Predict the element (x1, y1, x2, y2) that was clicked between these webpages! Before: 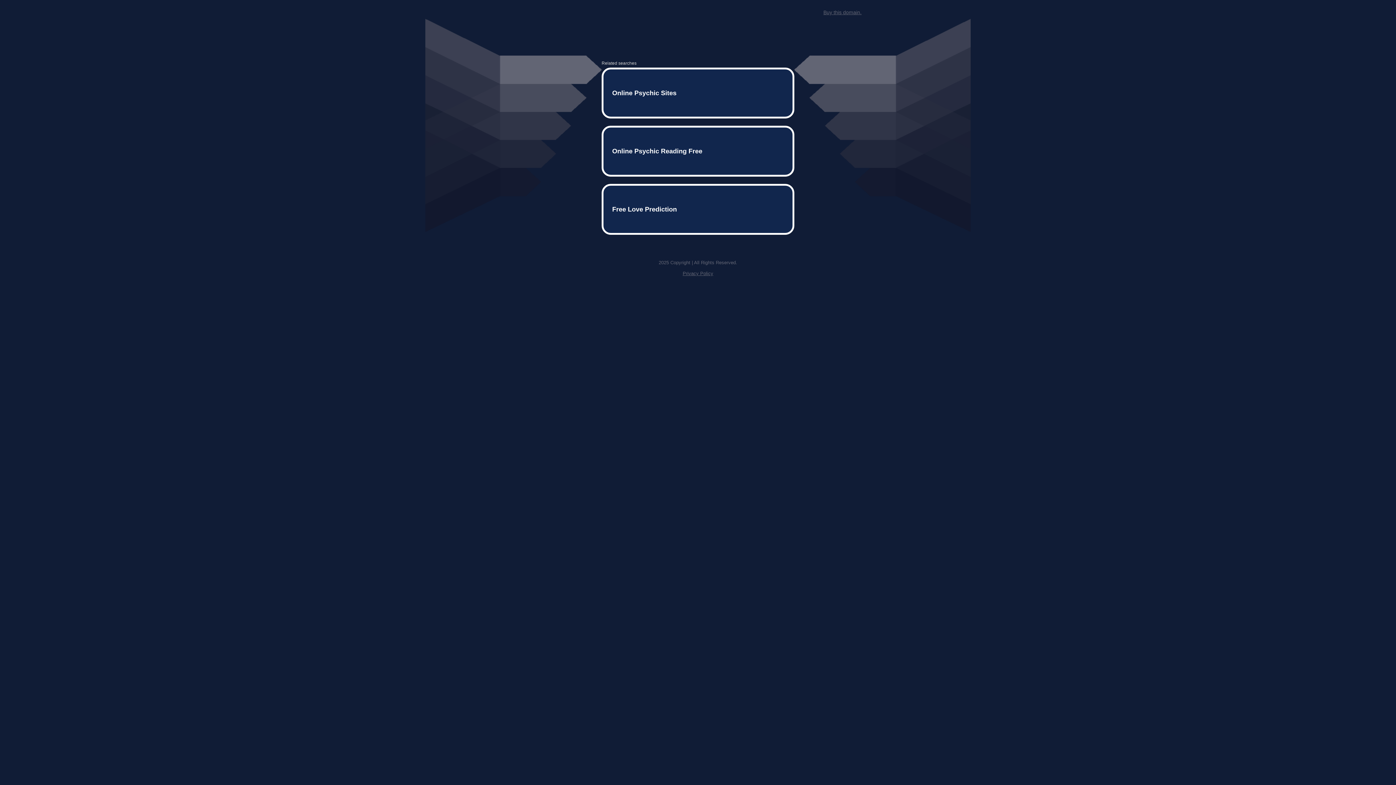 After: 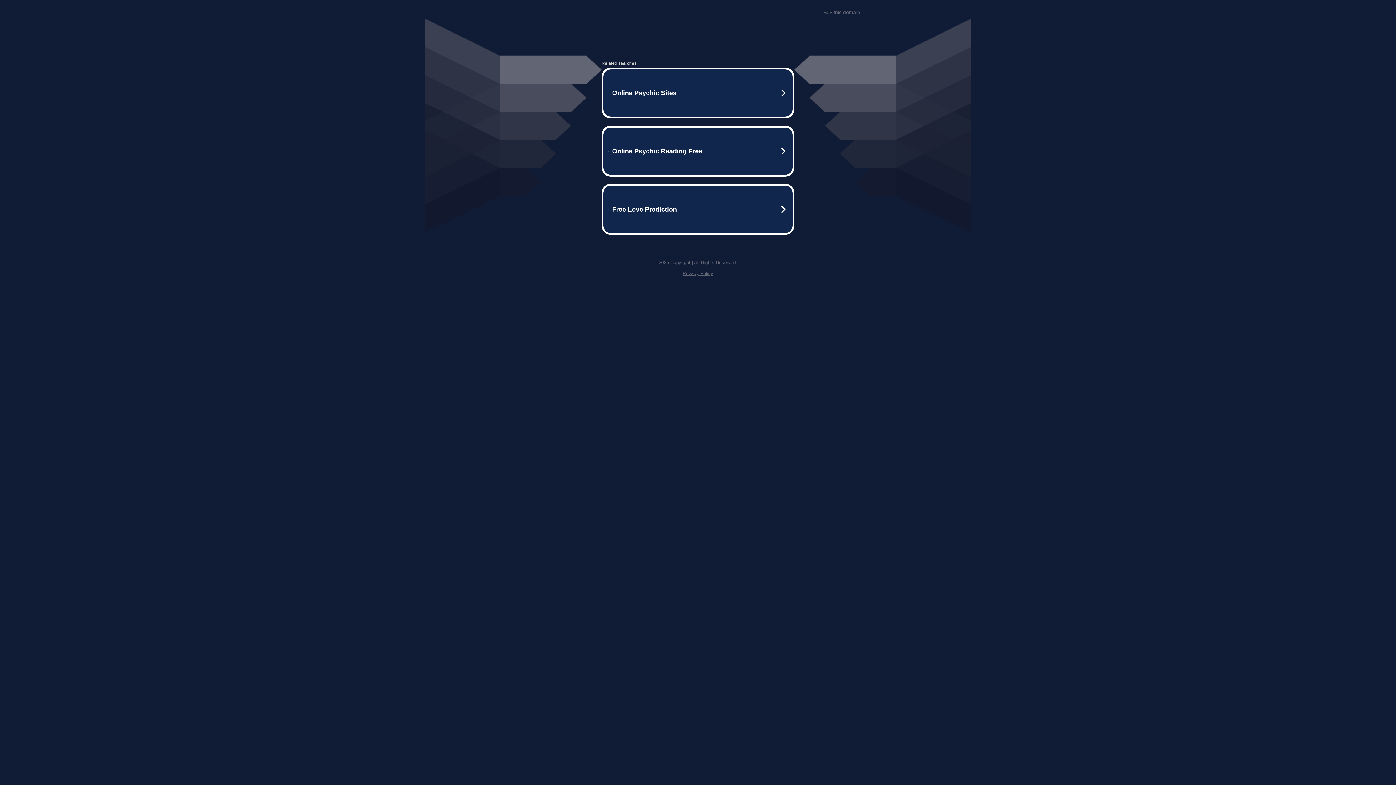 Action: bbox: (823, 9, 861, 15) label: Buy this domain.